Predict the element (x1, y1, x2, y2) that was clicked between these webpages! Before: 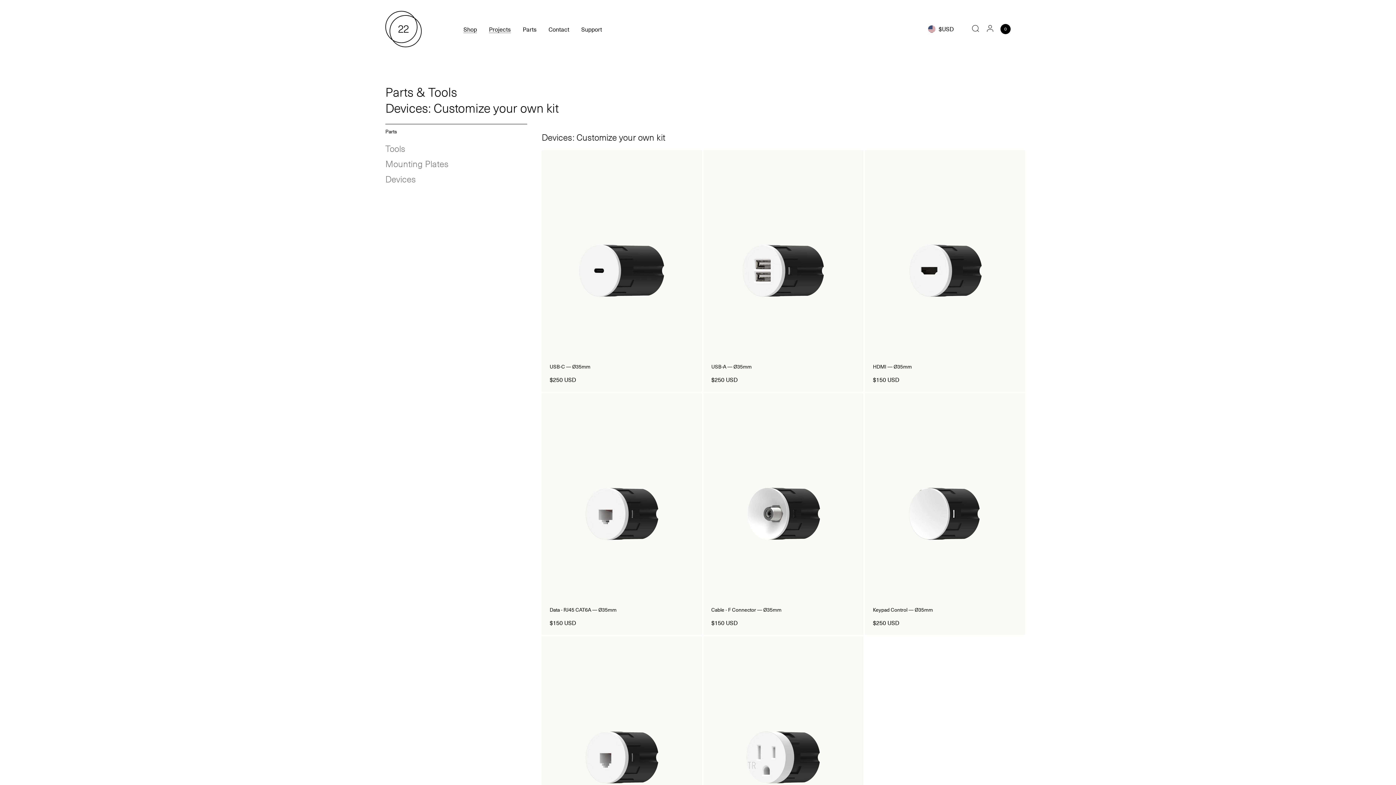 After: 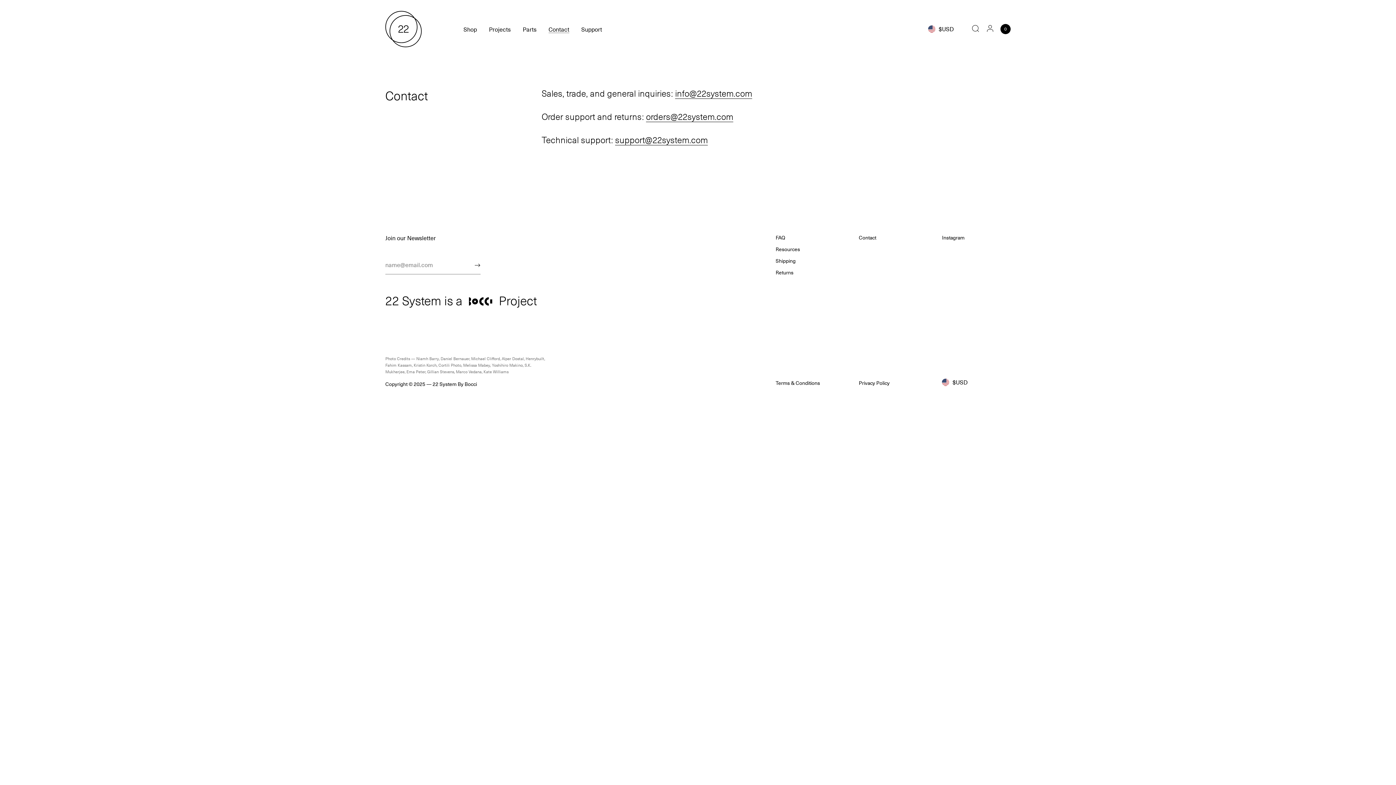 Action: label: Contact bbox: (548, 24, 569, 32)